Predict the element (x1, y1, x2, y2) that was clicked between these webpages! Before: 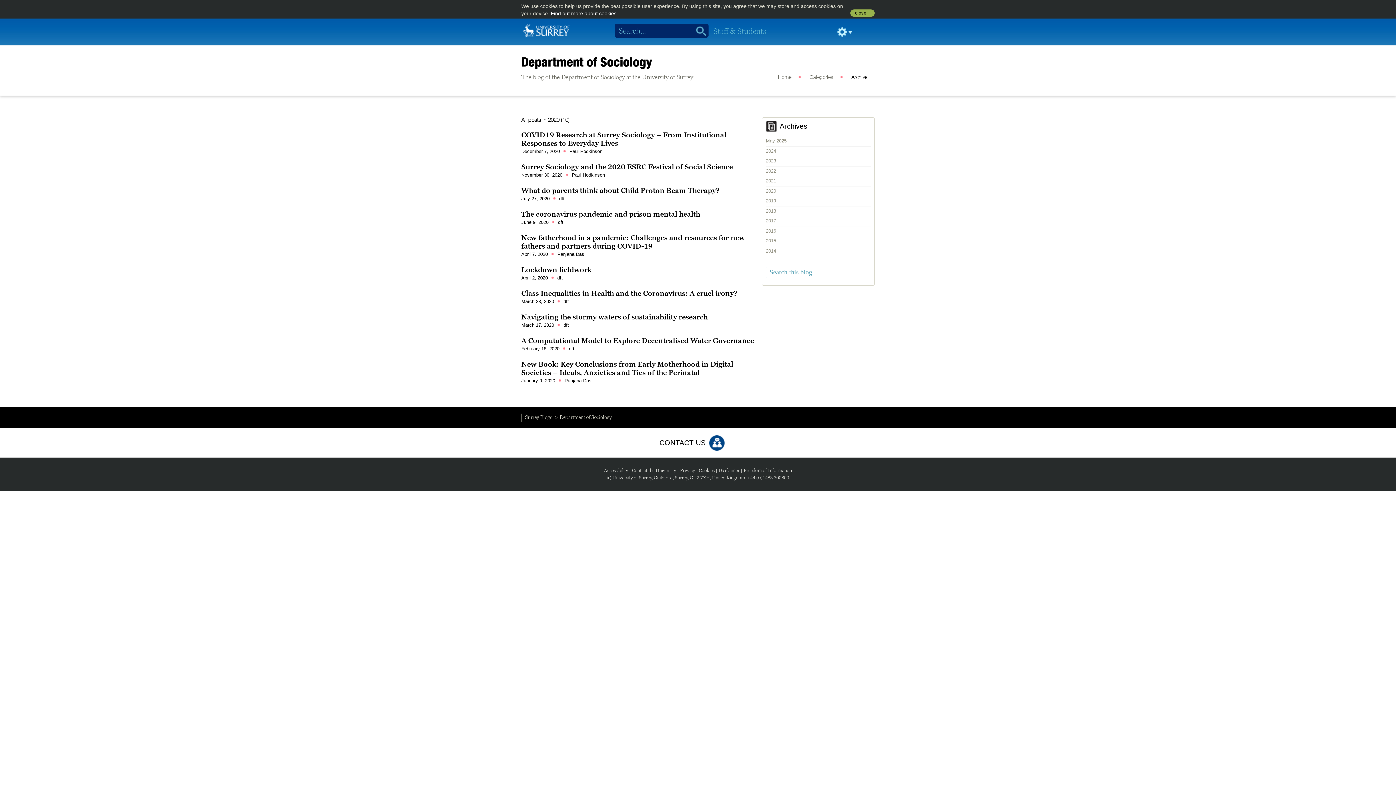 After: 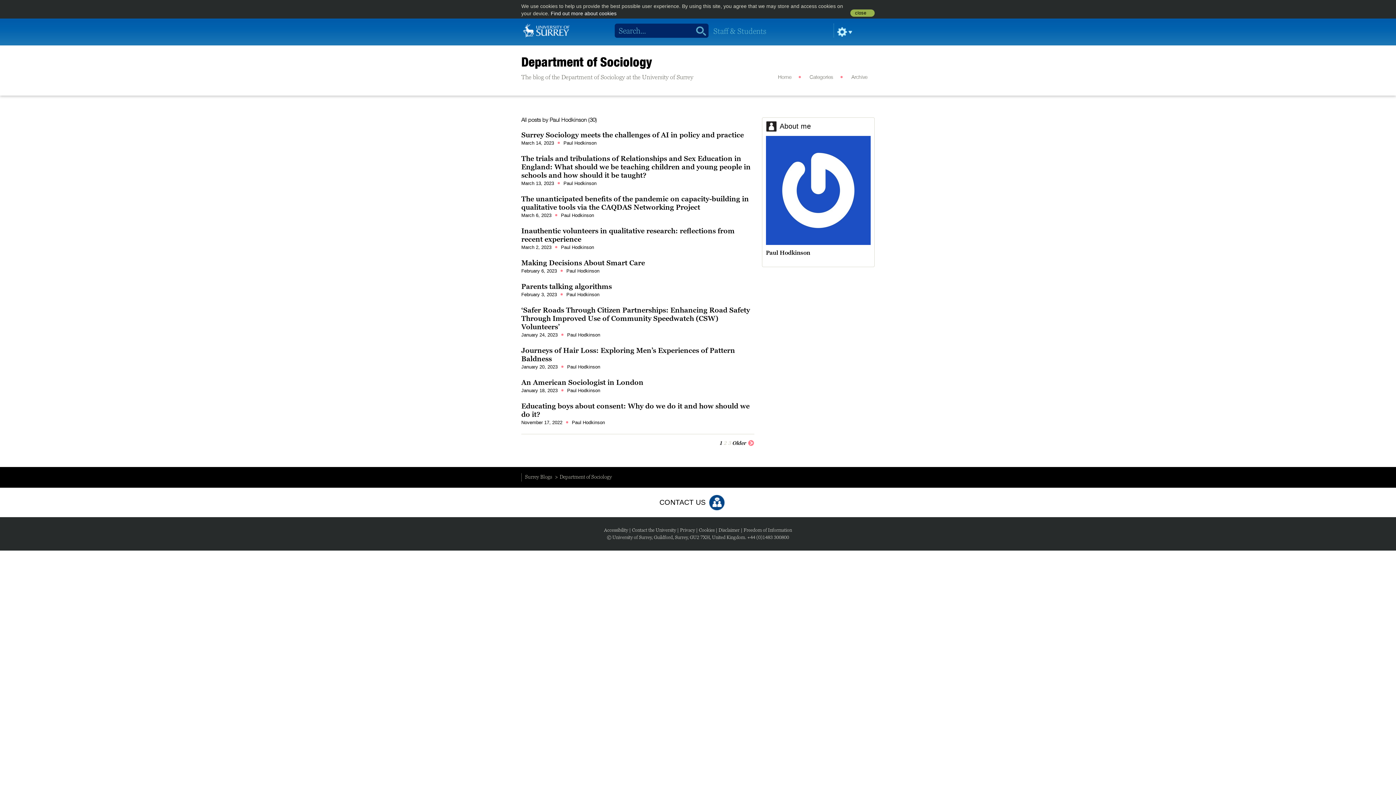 Action: label: Paul Hodkinson bbox: (572, 172, 605, 177)